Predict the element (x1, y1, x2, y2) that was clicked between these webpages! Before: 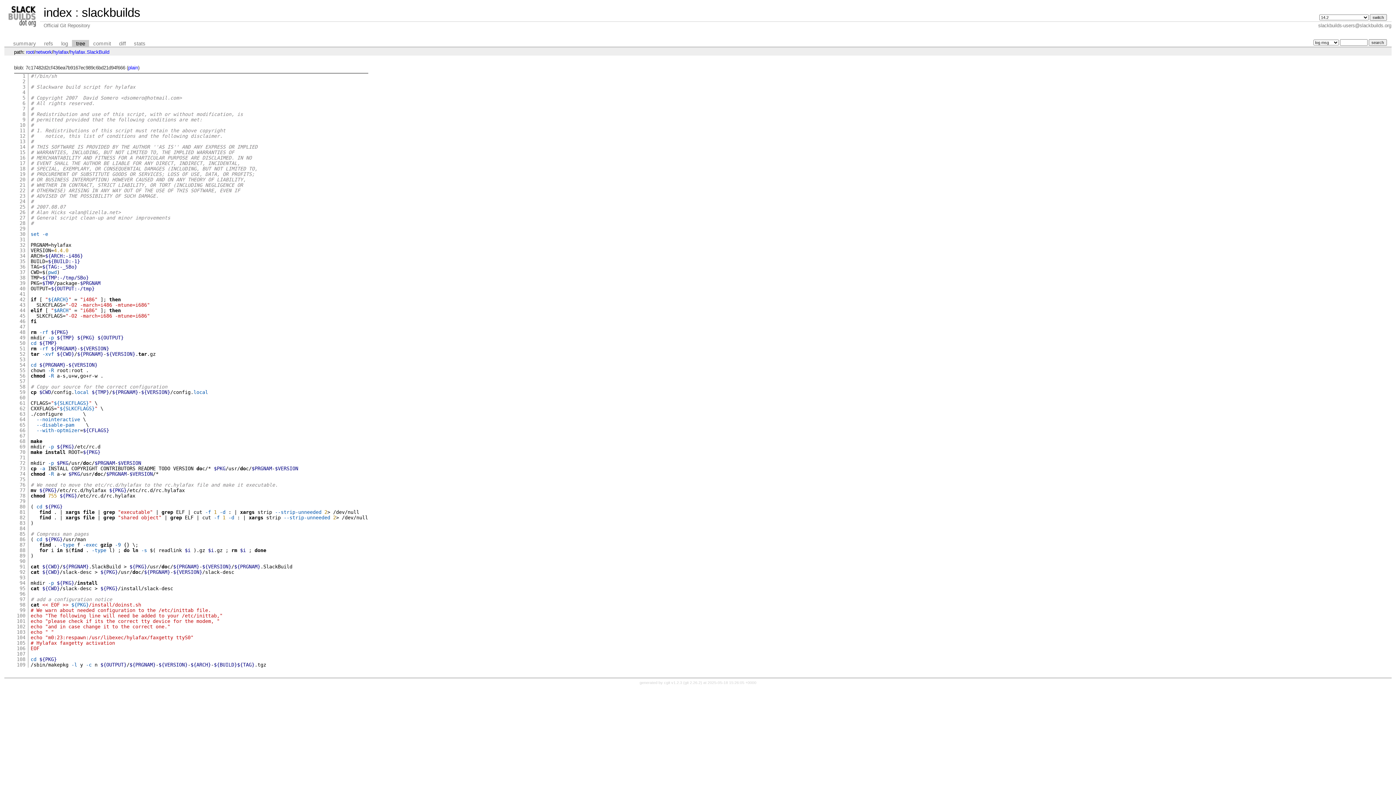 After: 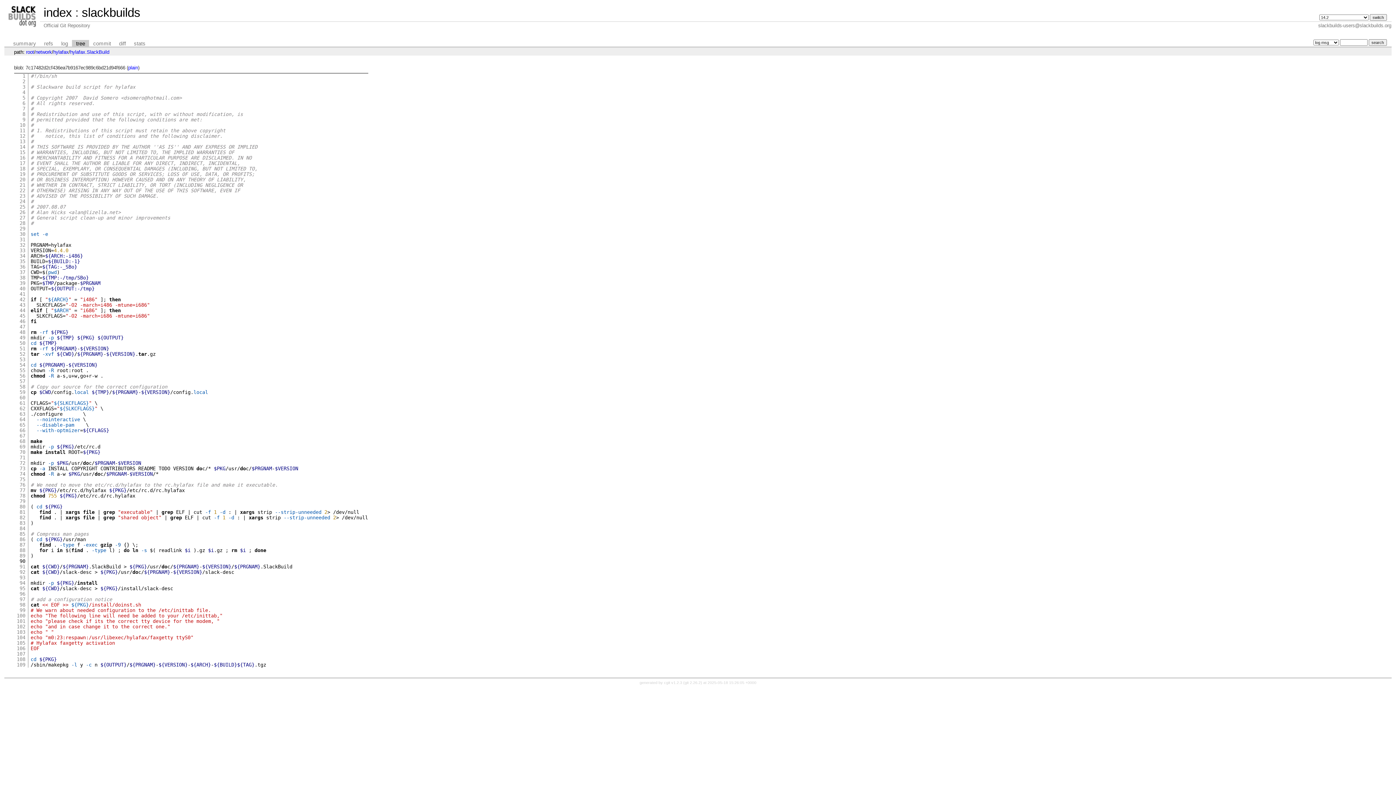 Action: label: 90 bbox: (19, 558, 25, 564)